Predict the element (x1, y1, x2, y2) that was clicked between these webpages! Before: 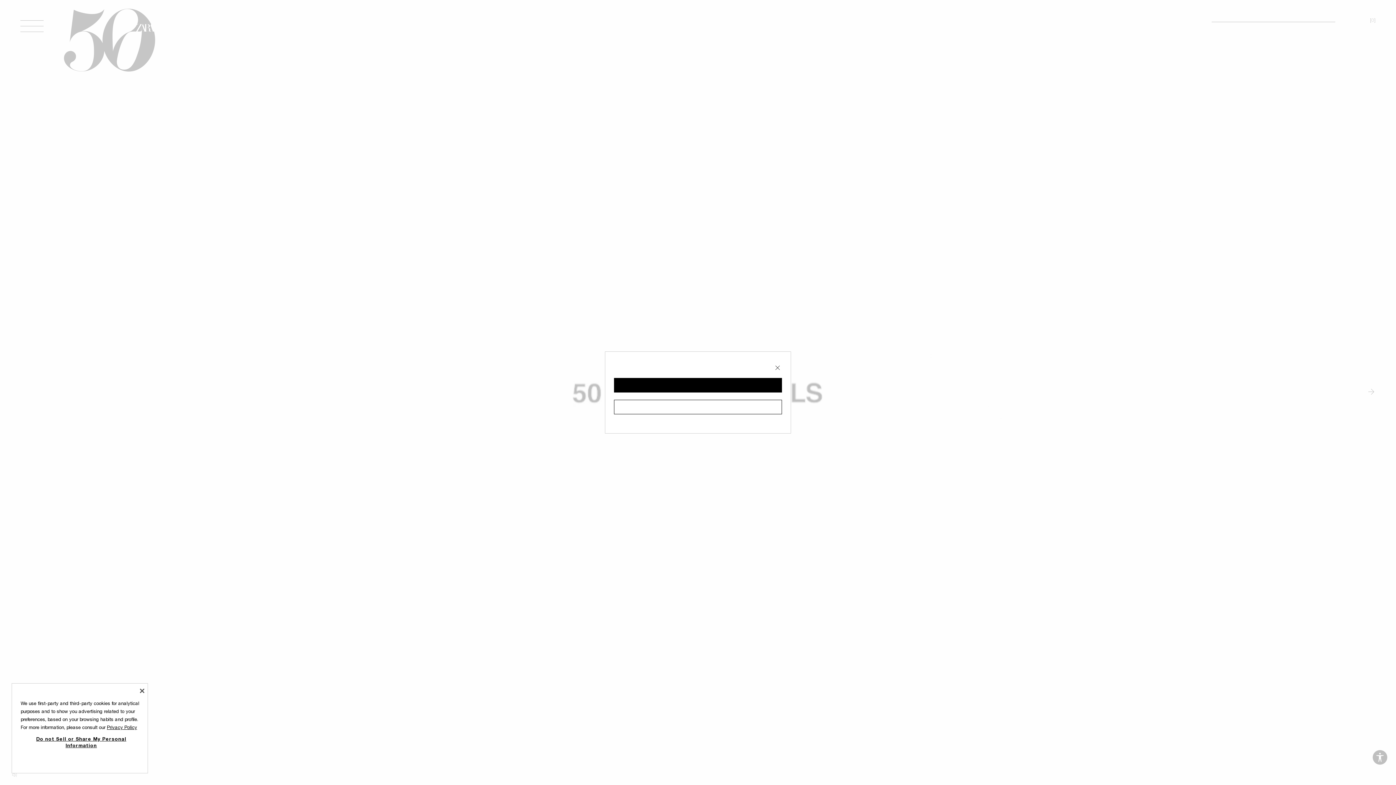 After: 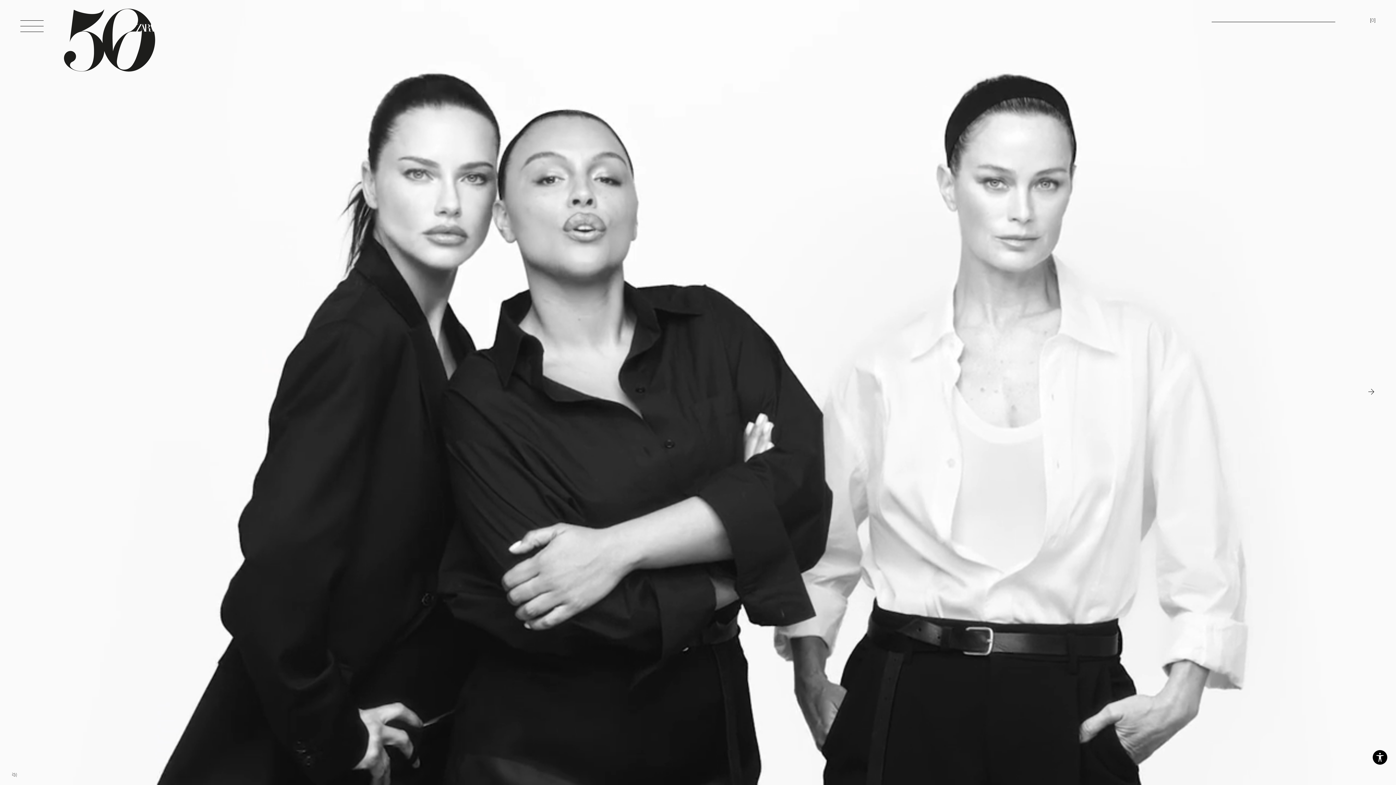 Action: bbox: (773, 360, 782, 369)